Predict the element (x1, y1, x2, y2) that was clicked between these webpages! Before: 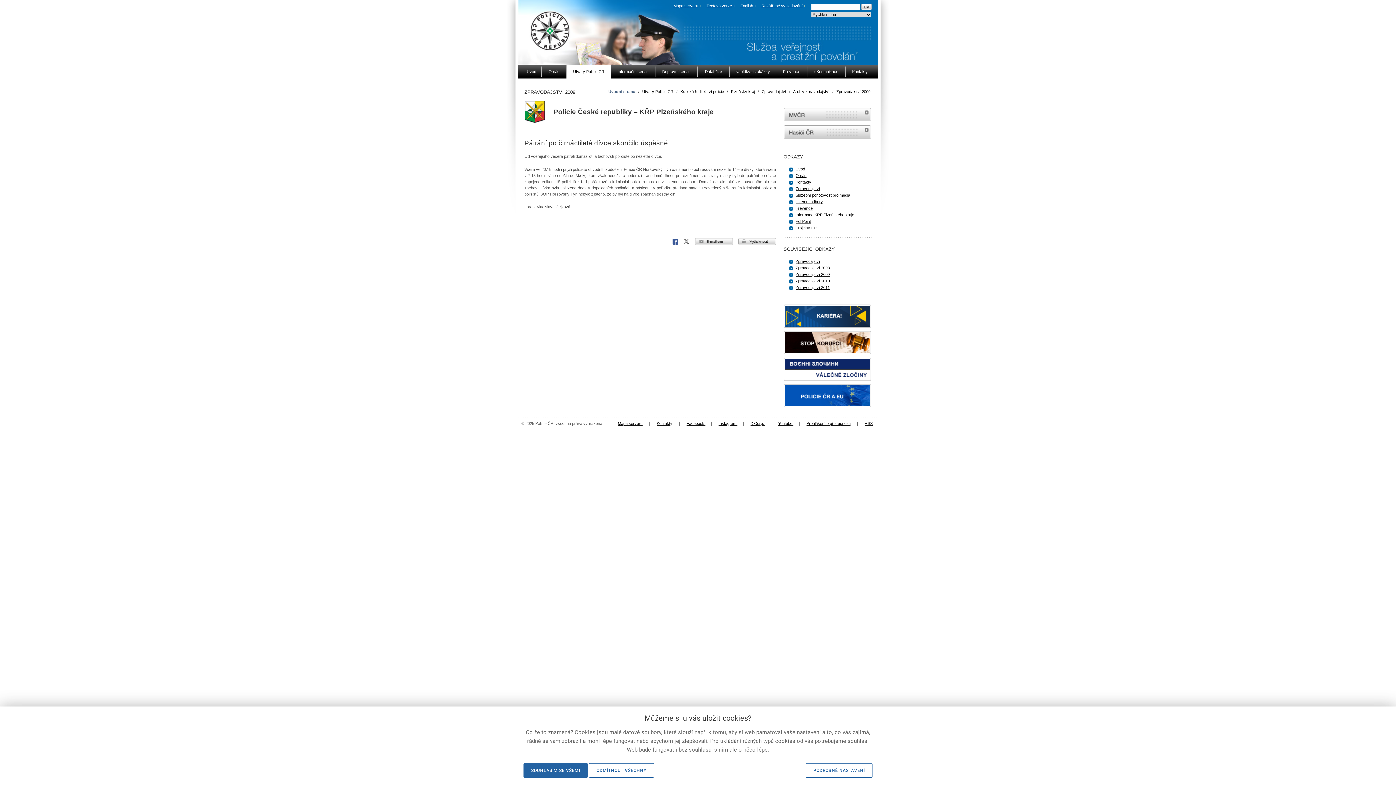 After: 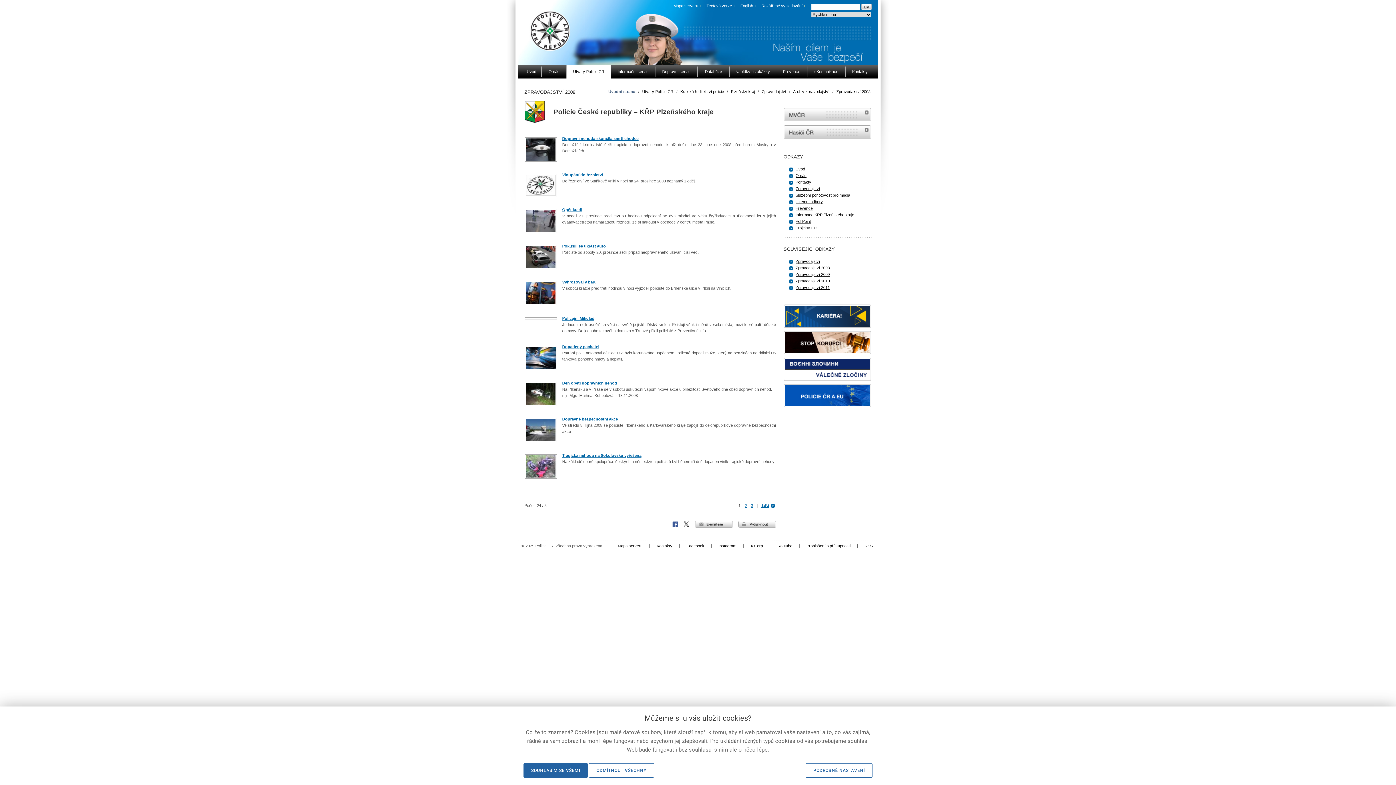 Action: label: Zpravodajství 2008 bbox: (795, 265, 830, 270)